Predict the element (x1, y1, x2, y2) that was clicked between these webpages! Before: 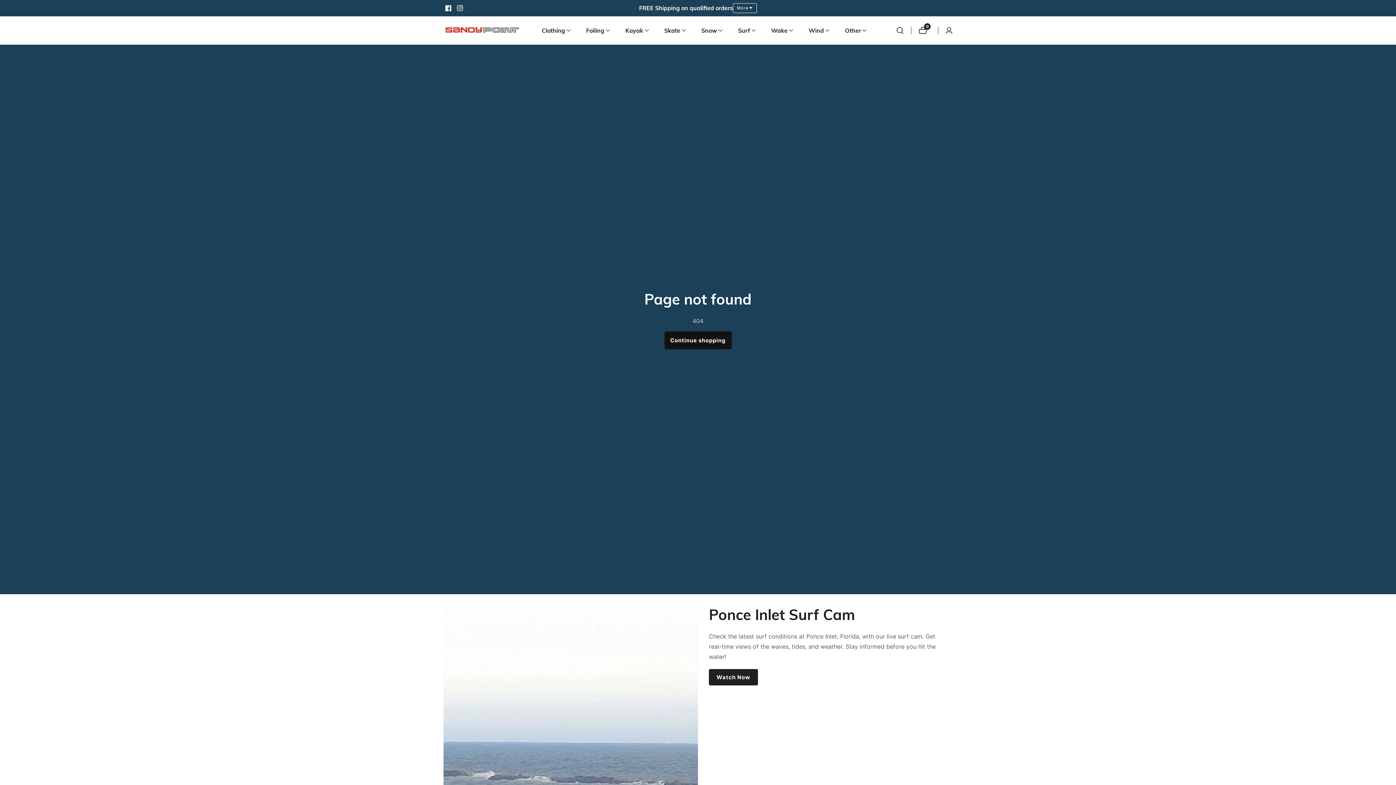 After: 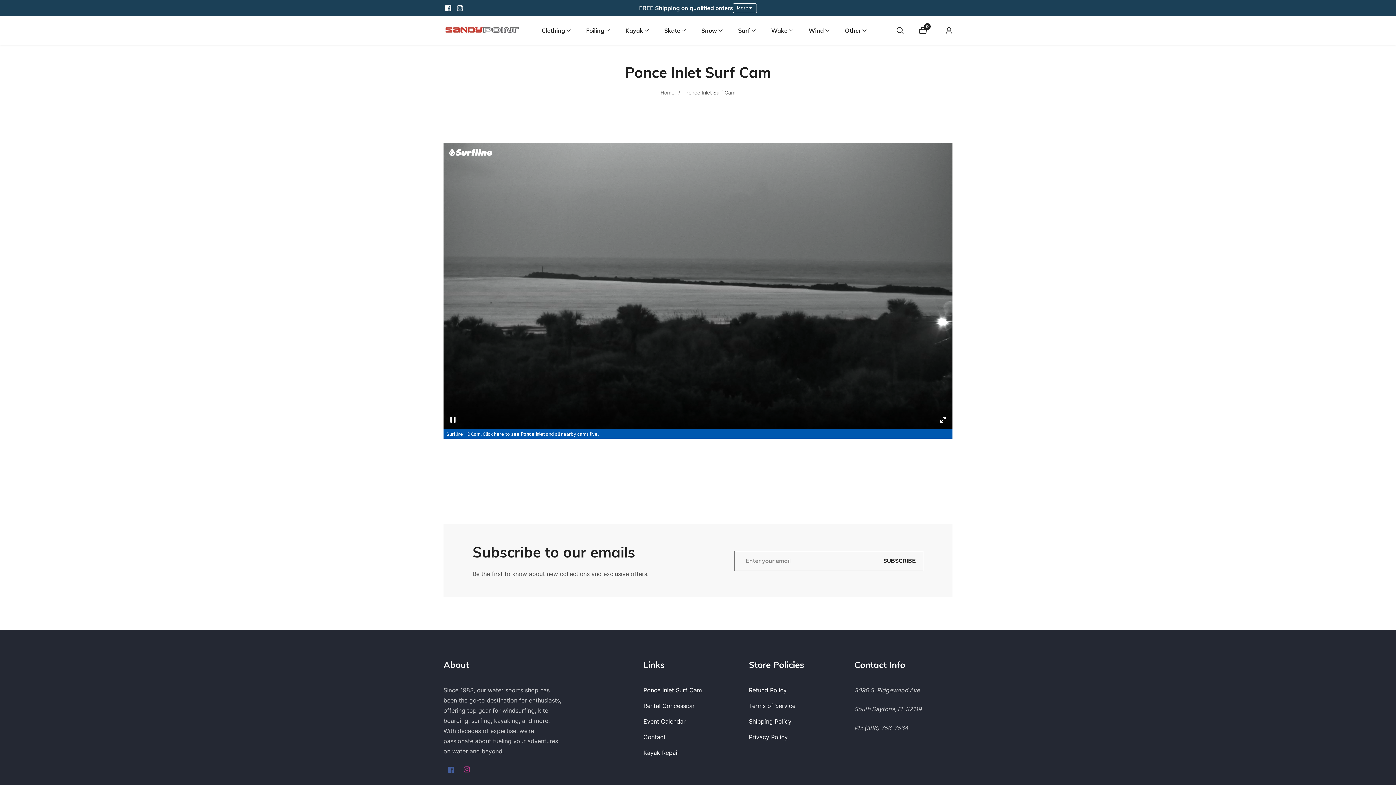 Action: bbox: (709, 669, 758, 685) label: Watch Now